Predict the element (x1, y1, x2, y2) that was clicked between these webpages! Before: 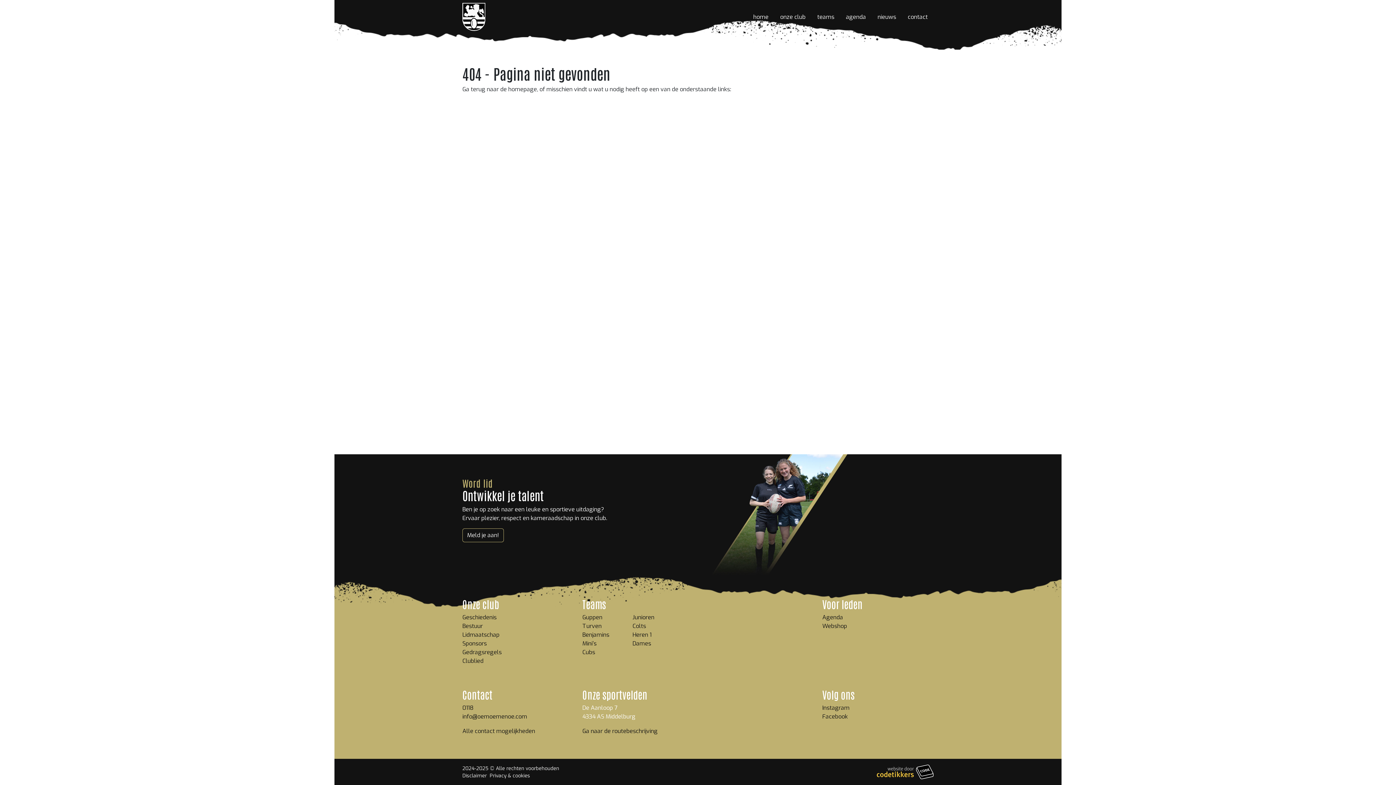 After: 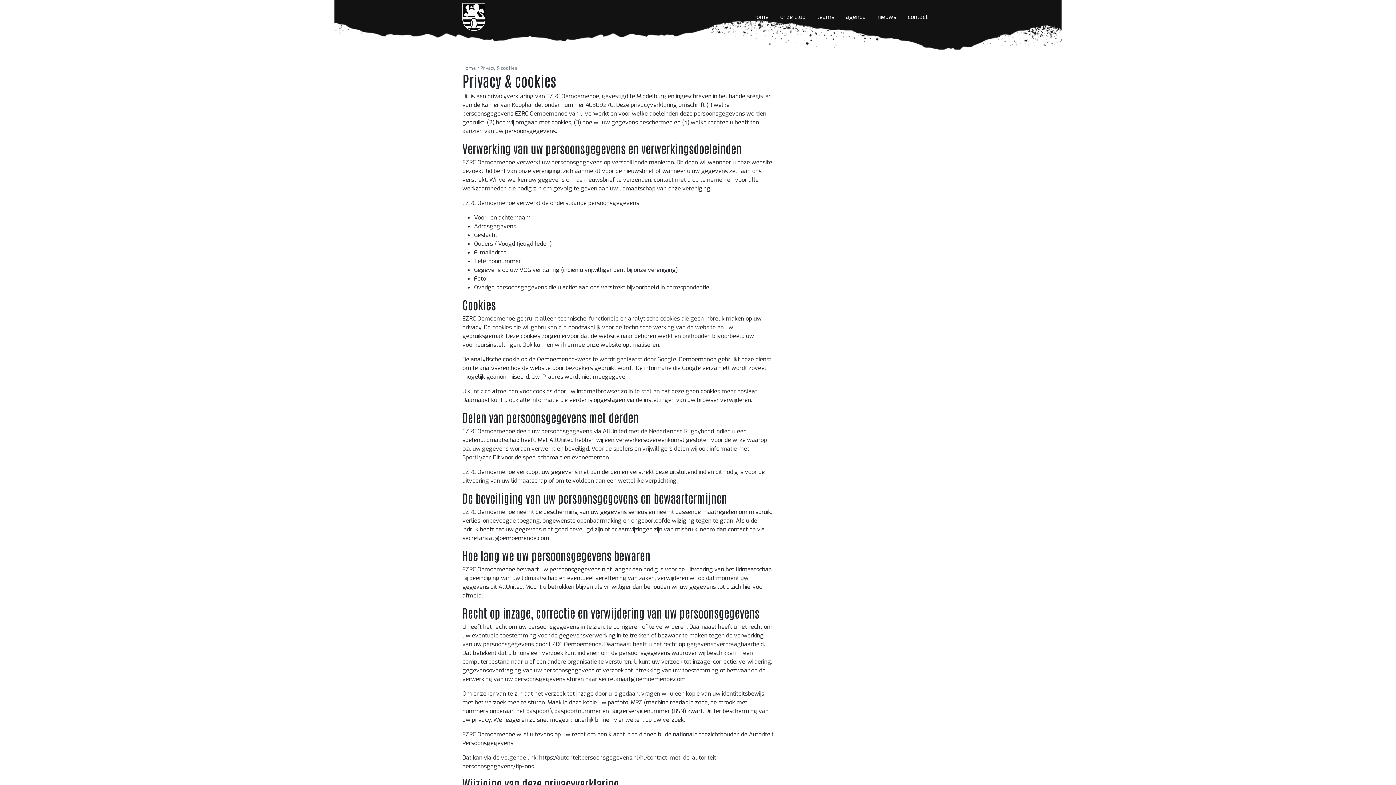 Action: label: Privacy & cookies bbox: (489, 772, 530, 779)